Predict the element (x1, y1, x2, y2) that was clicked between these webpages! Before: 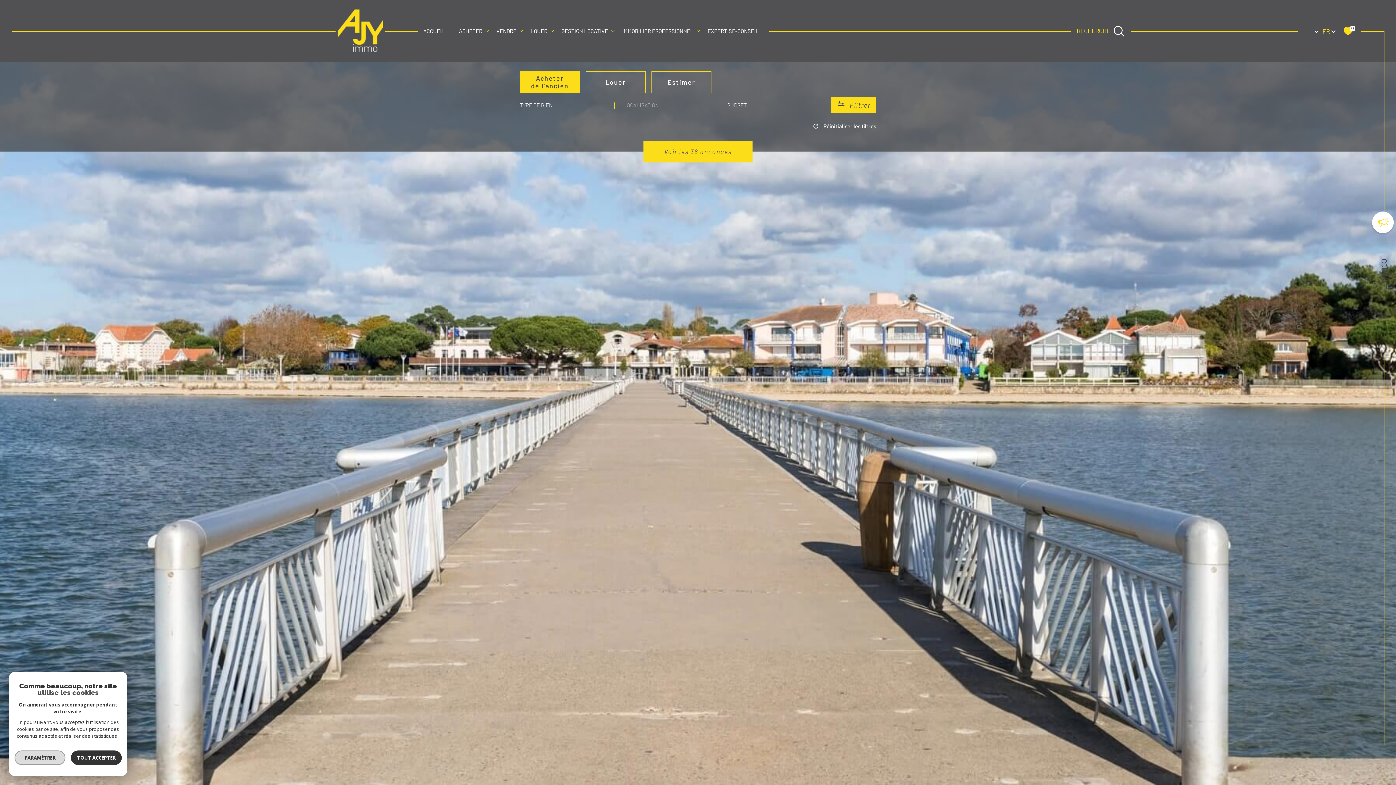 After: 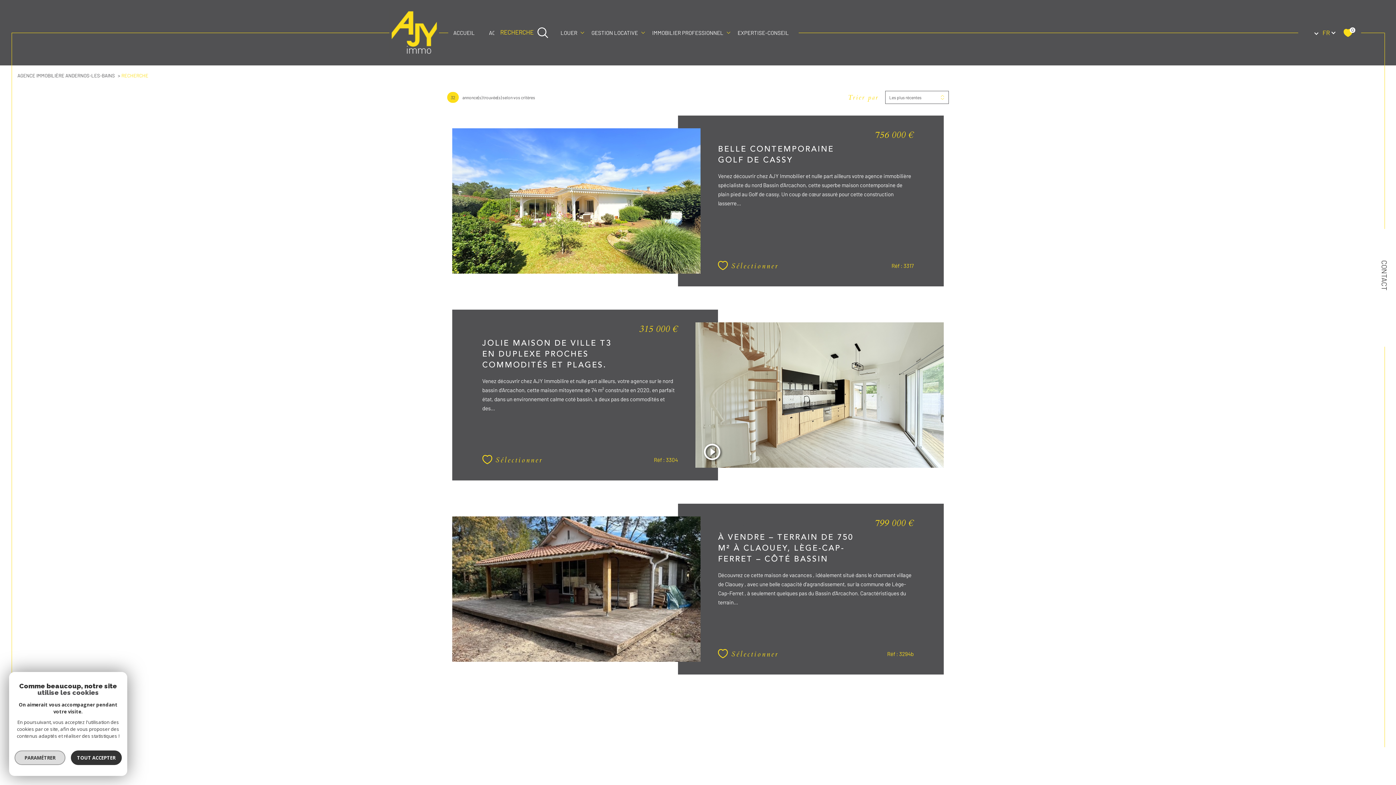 Action: label: Voir les 36 annonces bbox: (643, 140, 752, 162)